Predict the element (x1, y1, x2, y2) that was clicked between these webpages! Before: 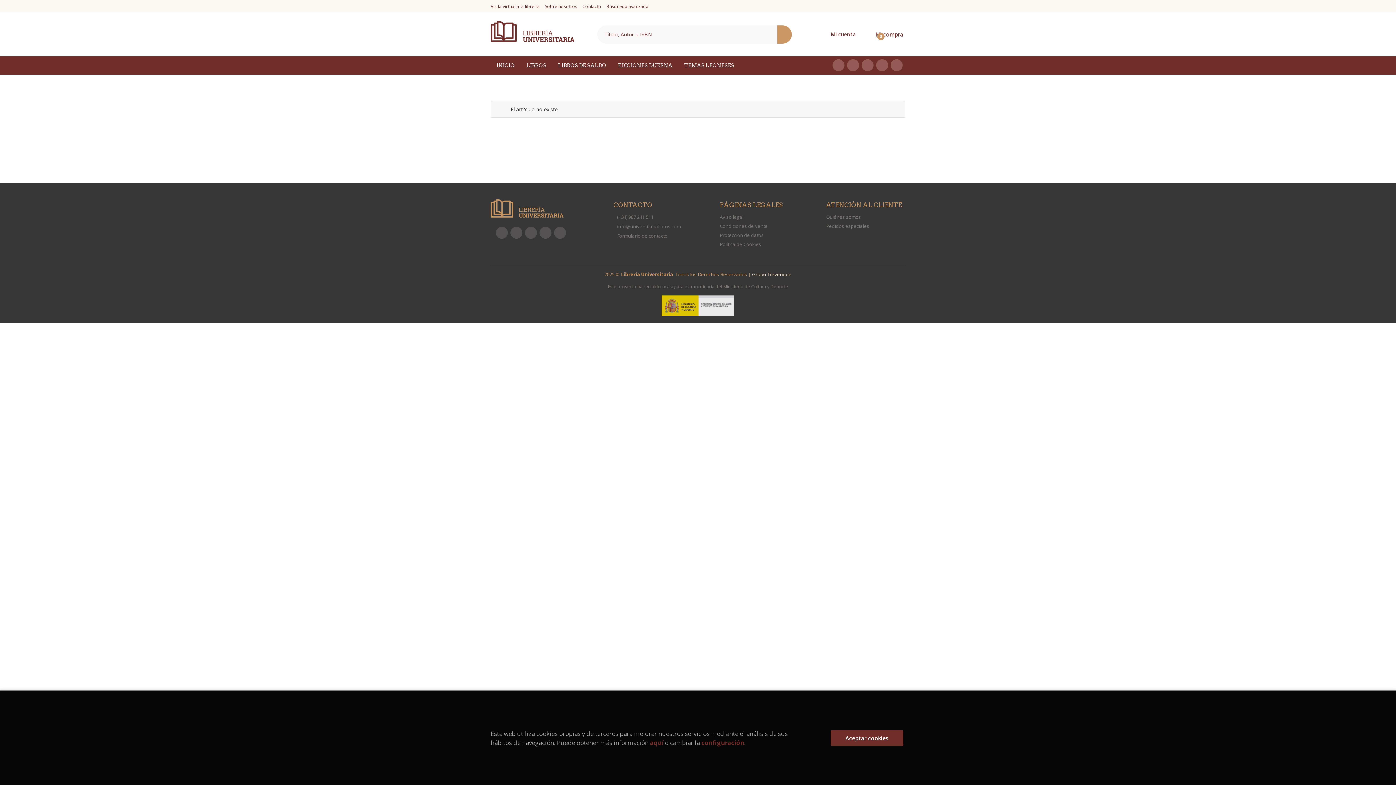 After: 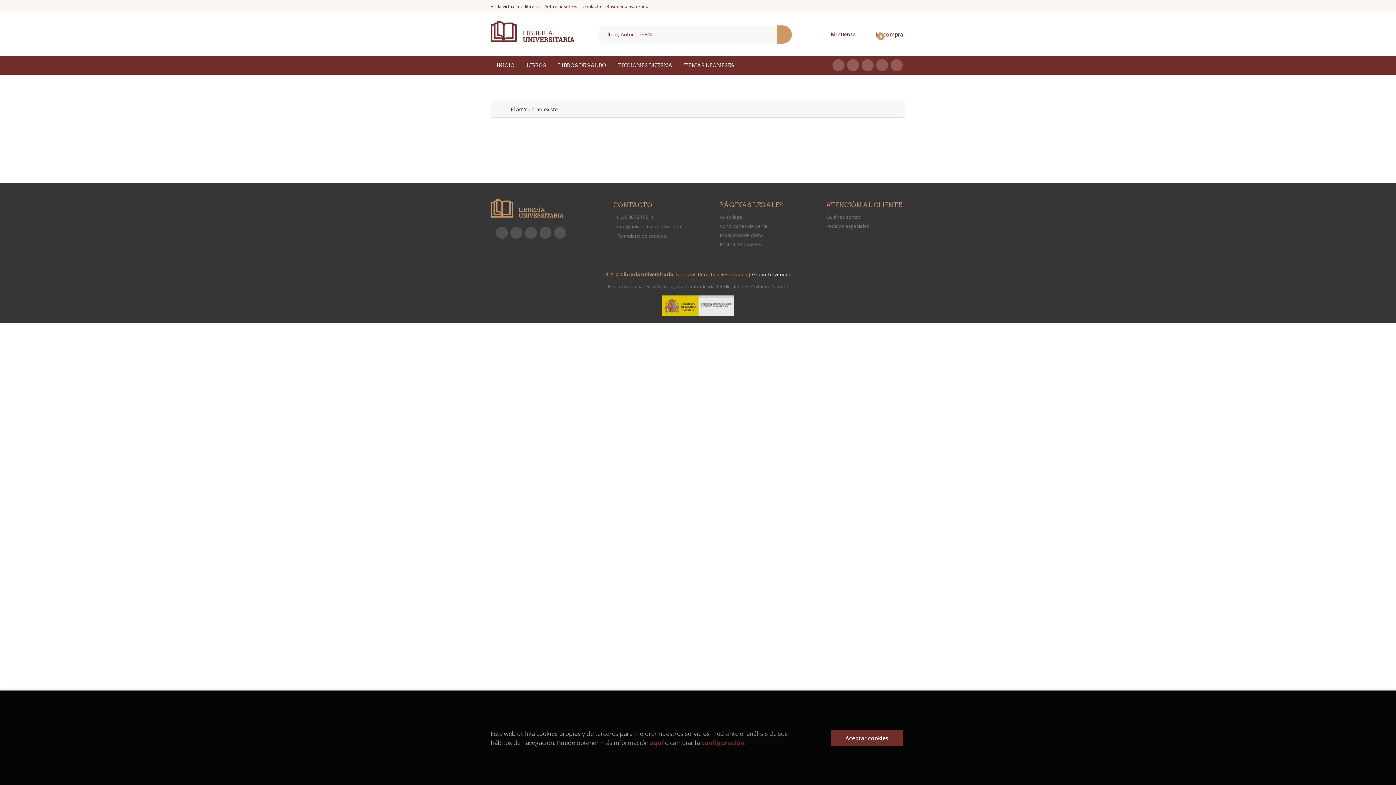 Action: bbox: (876, 59, 888, 71)